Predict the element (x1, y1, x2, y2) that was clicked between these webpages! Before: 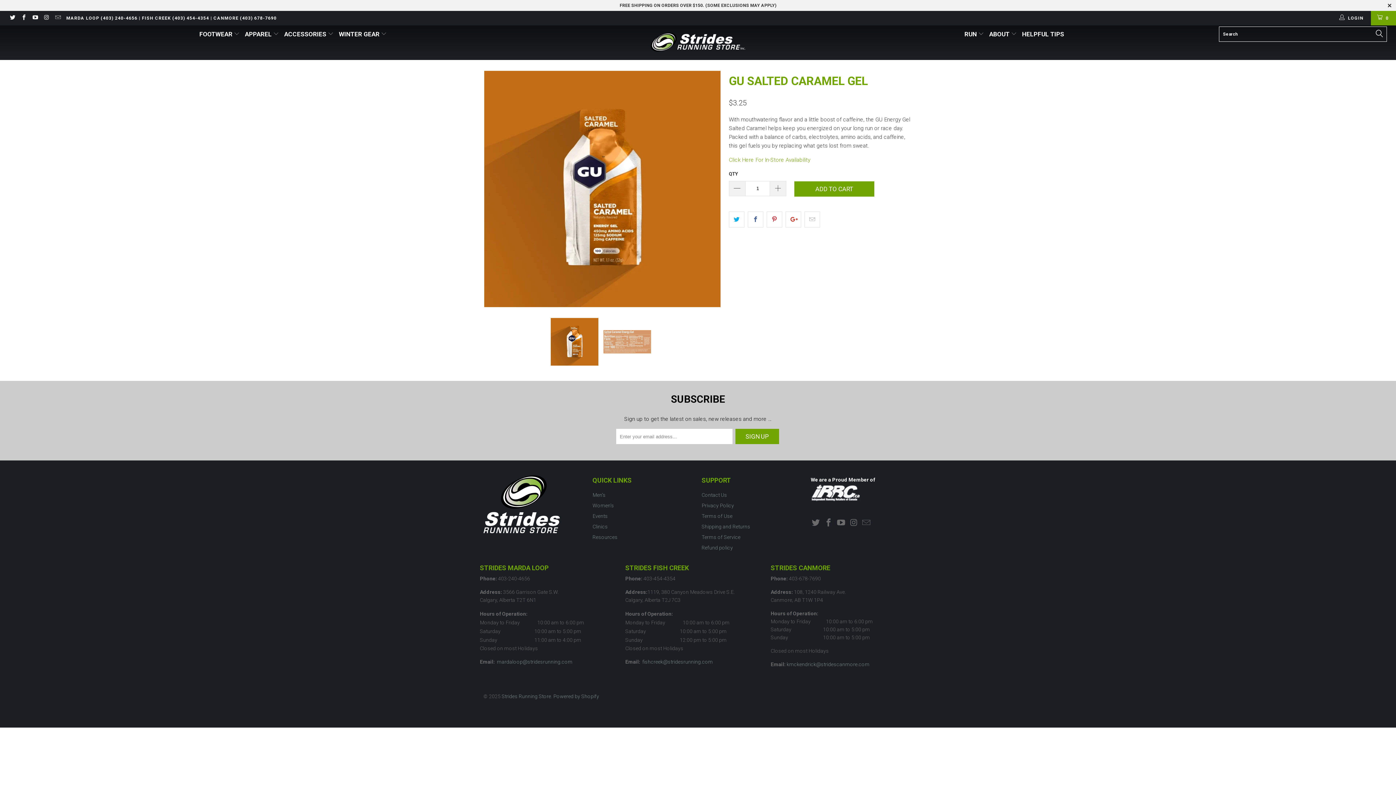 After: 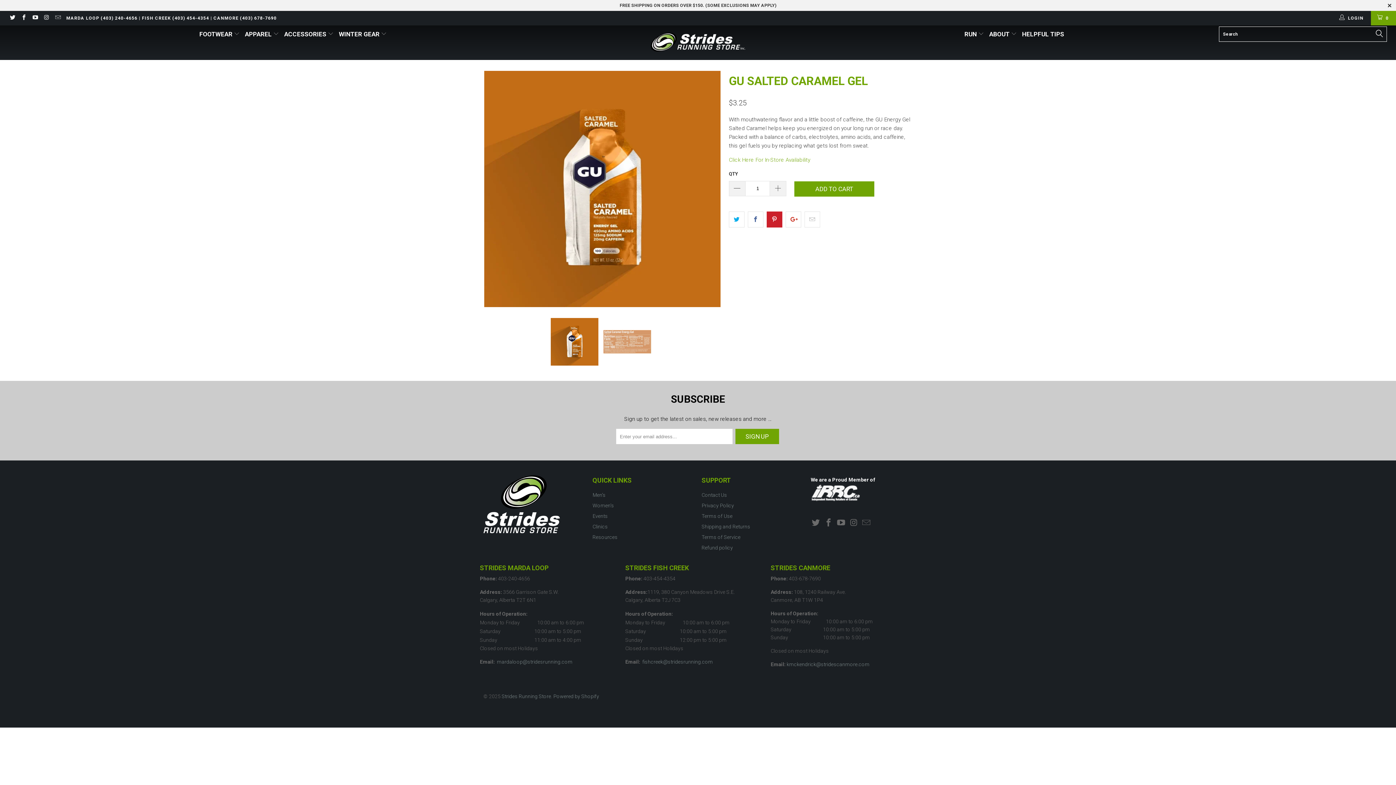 Action: bbox: (766, 211, 782, 227)